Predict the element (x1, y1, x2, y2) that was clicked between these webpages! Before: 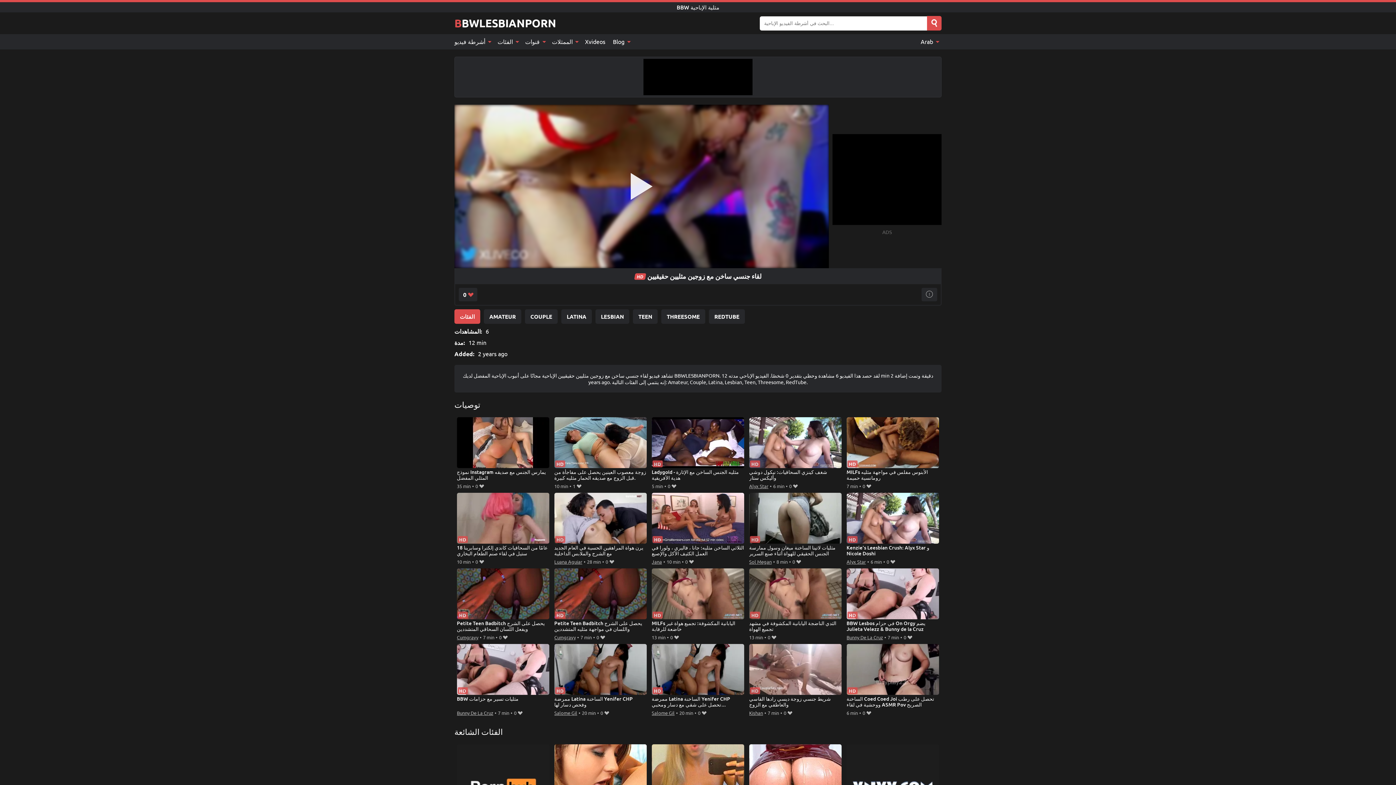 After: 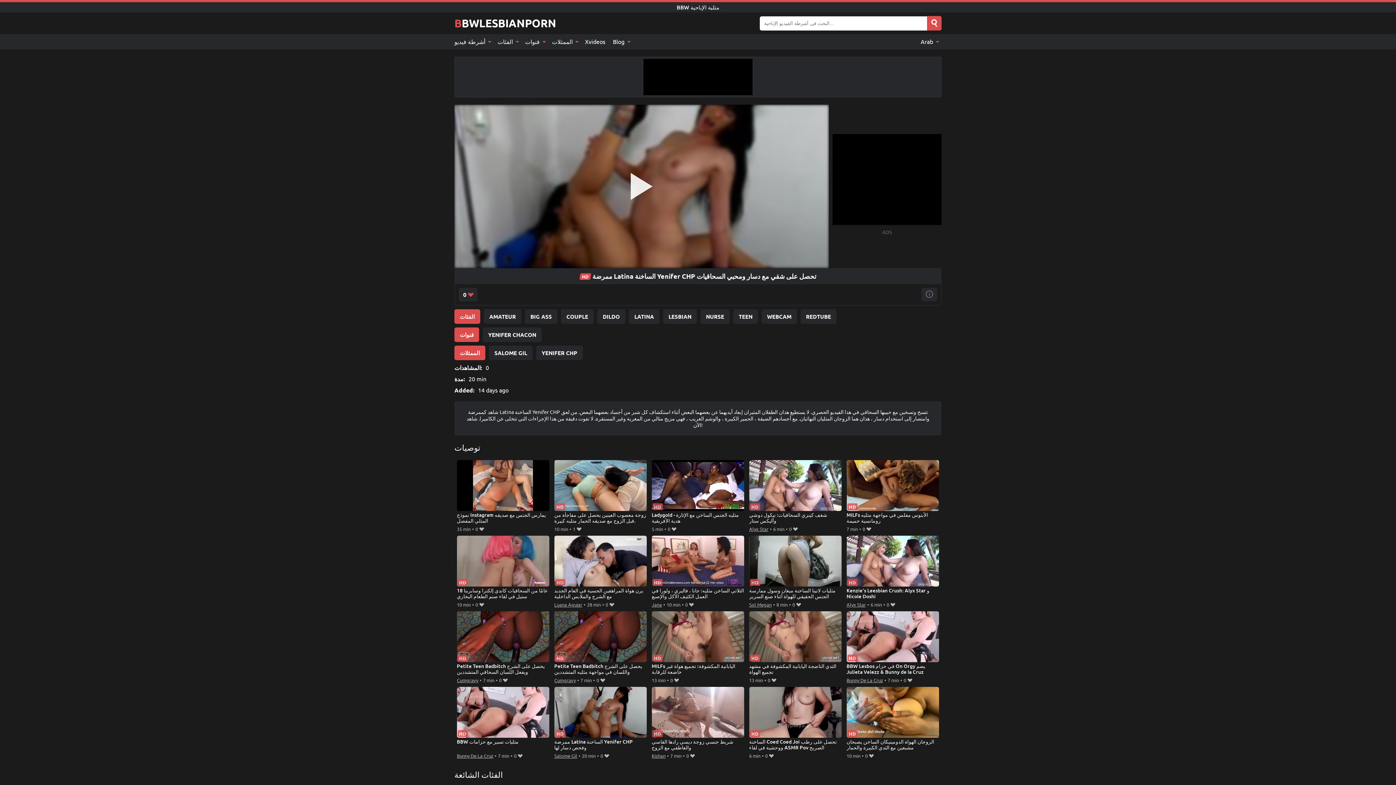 Action: label: ممرضة Latina الساخنة Yenifer CHP تحصل على شقي مع دسار ومحبي السحاقيات bbox: (651, 644, 744, 708)